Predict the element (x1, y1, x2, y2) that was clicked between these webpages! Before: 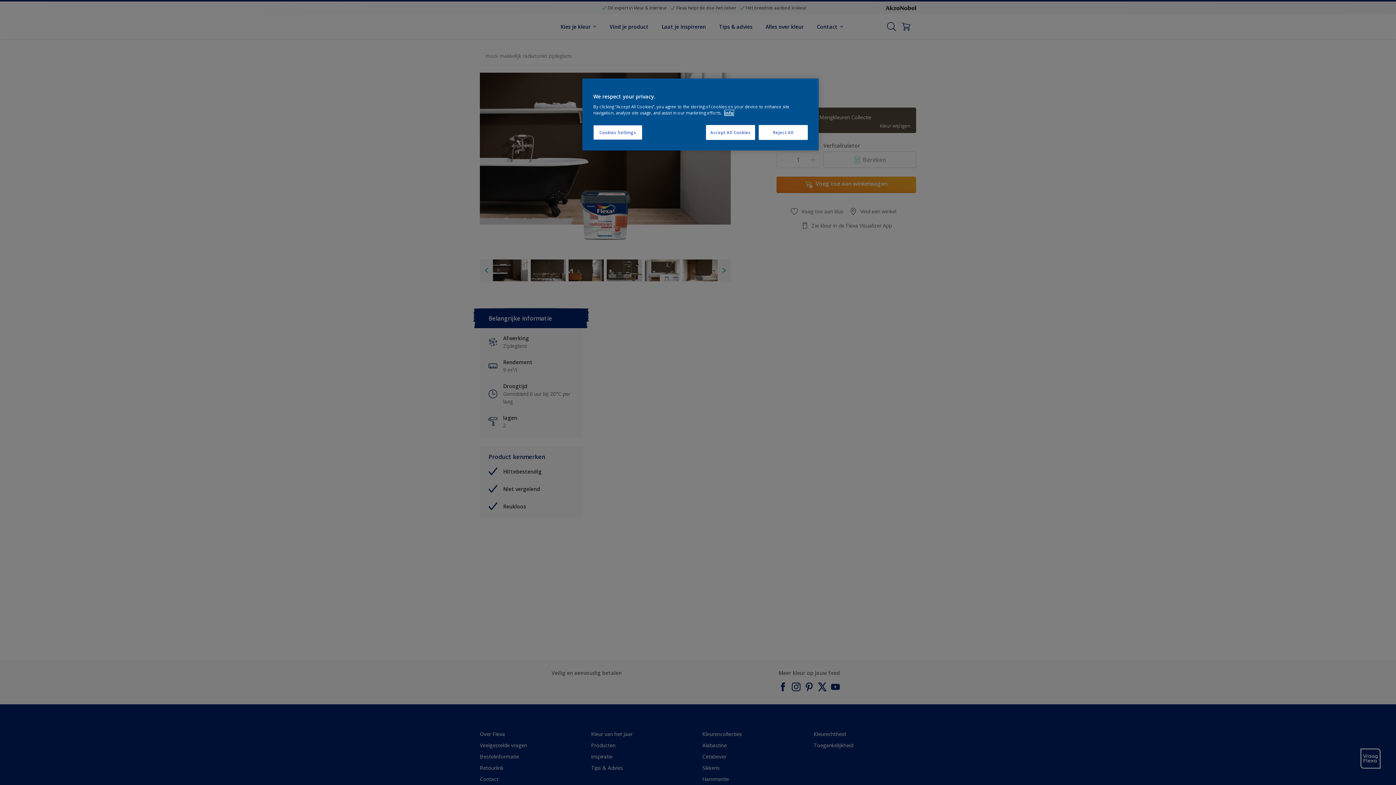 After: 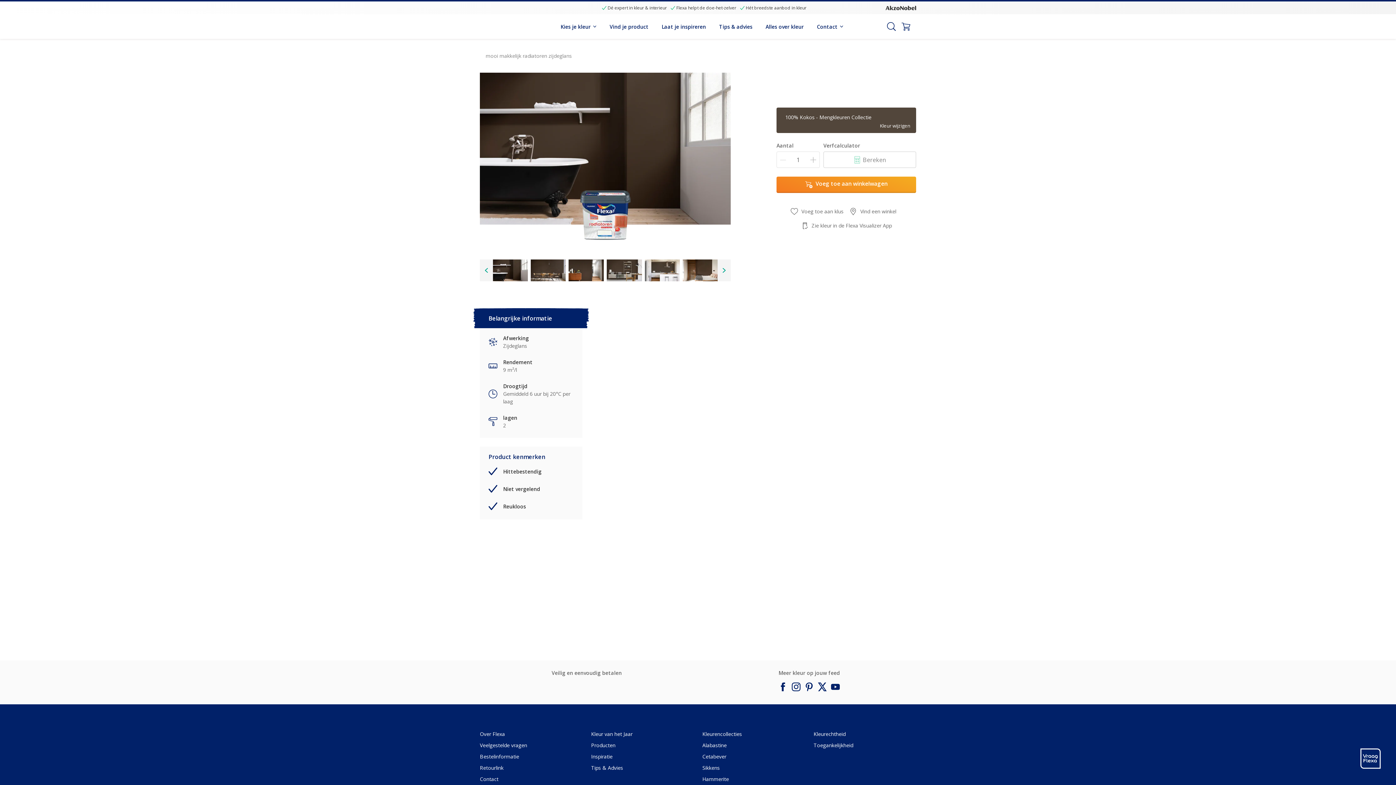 Action: bbox: (706, 125, 755, 140) label: Accept All Cookies